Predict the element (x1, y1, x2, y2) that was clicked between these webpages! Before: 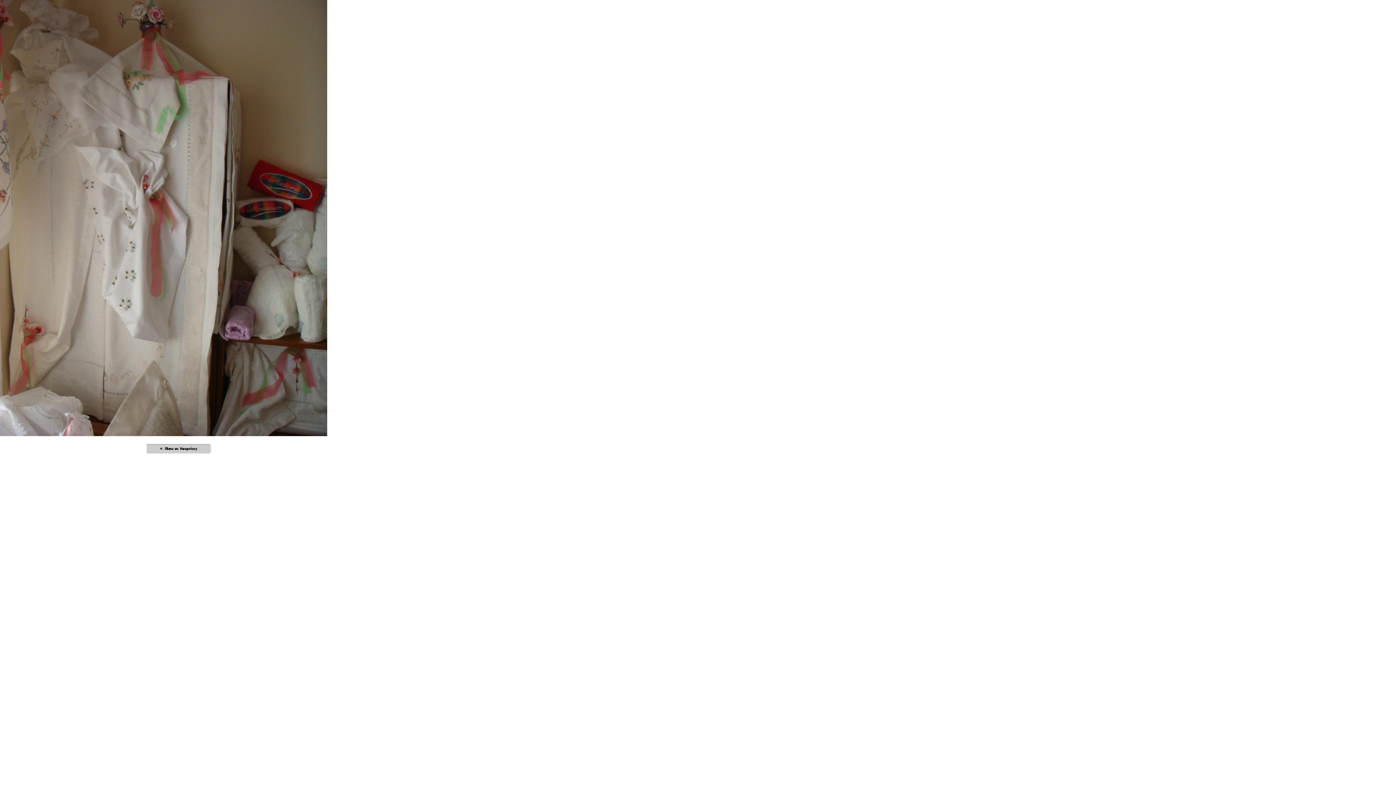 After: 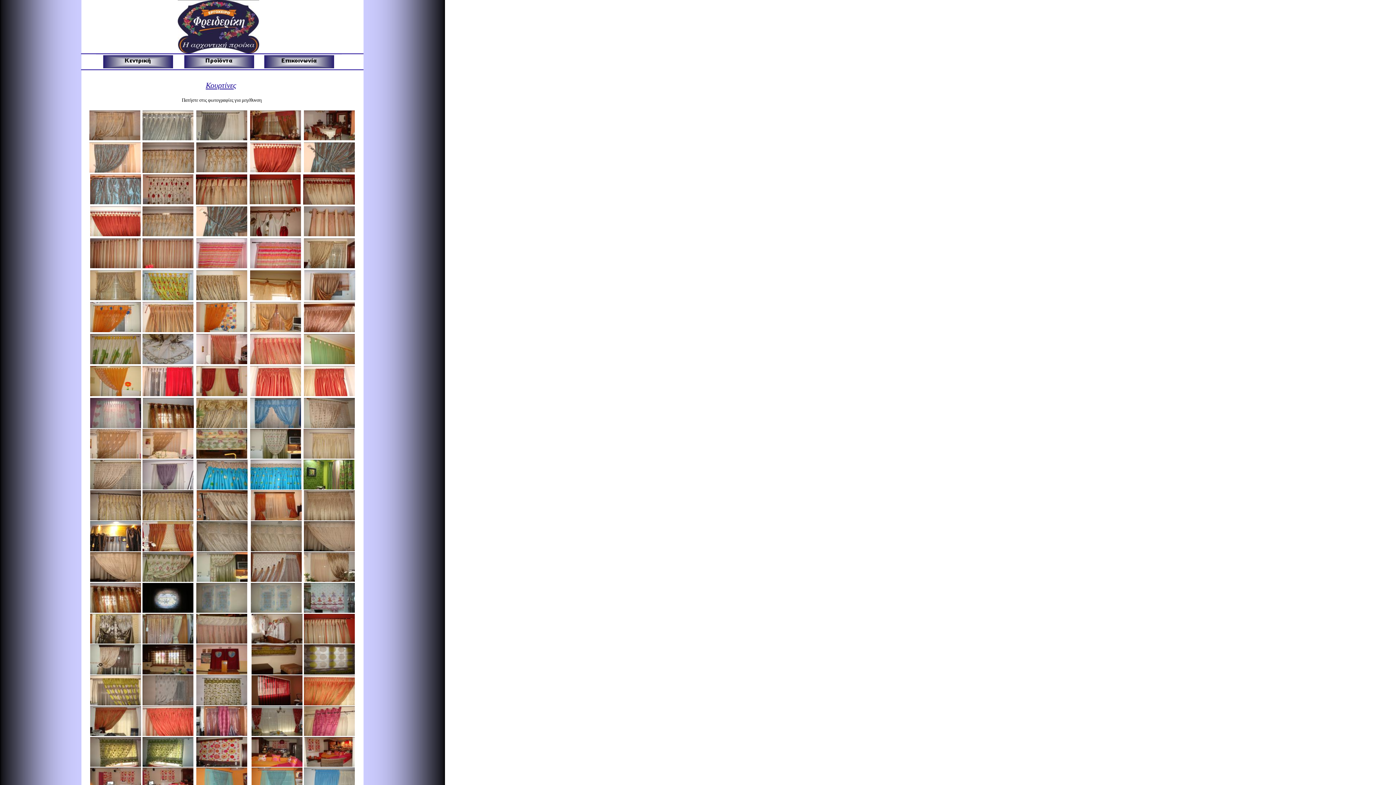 Action: bbox: (145, 449, 211, 455)